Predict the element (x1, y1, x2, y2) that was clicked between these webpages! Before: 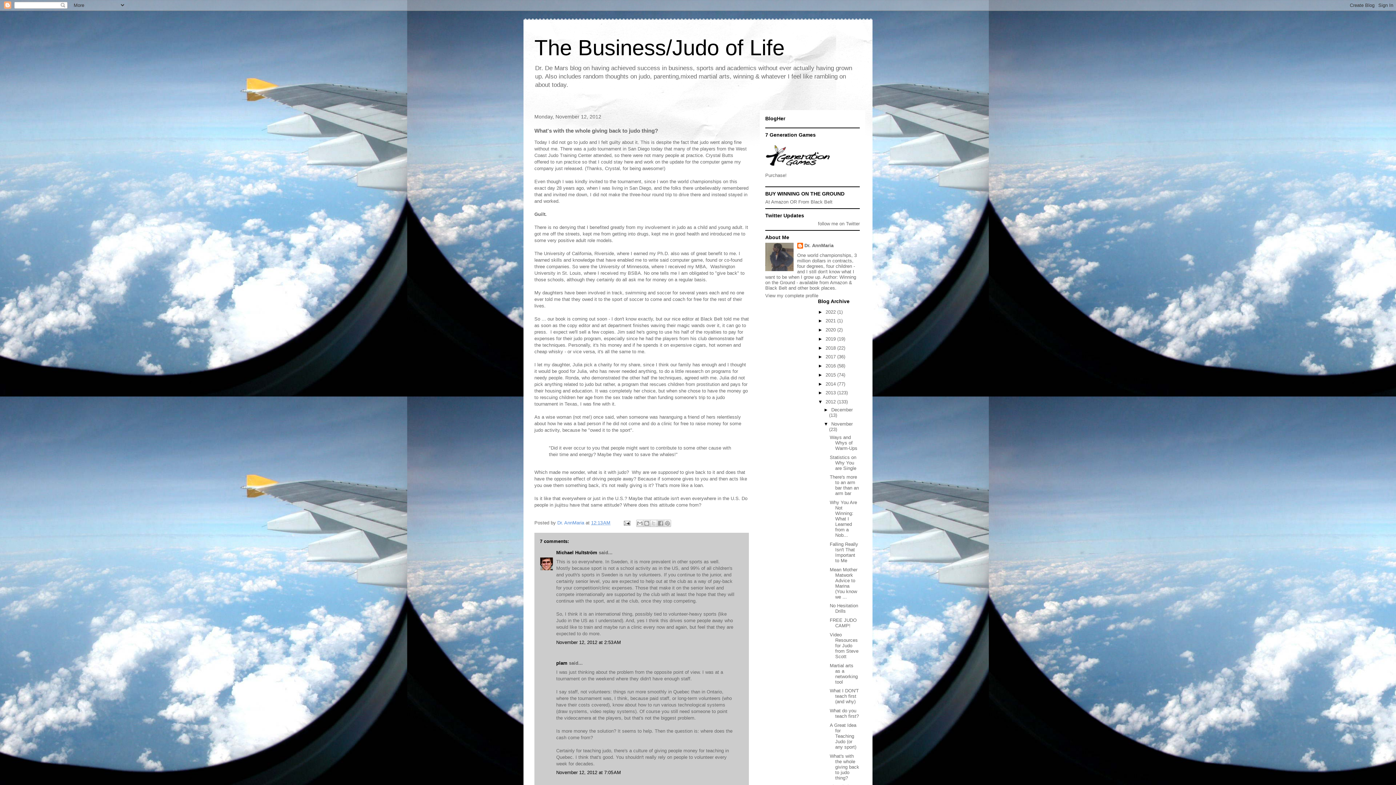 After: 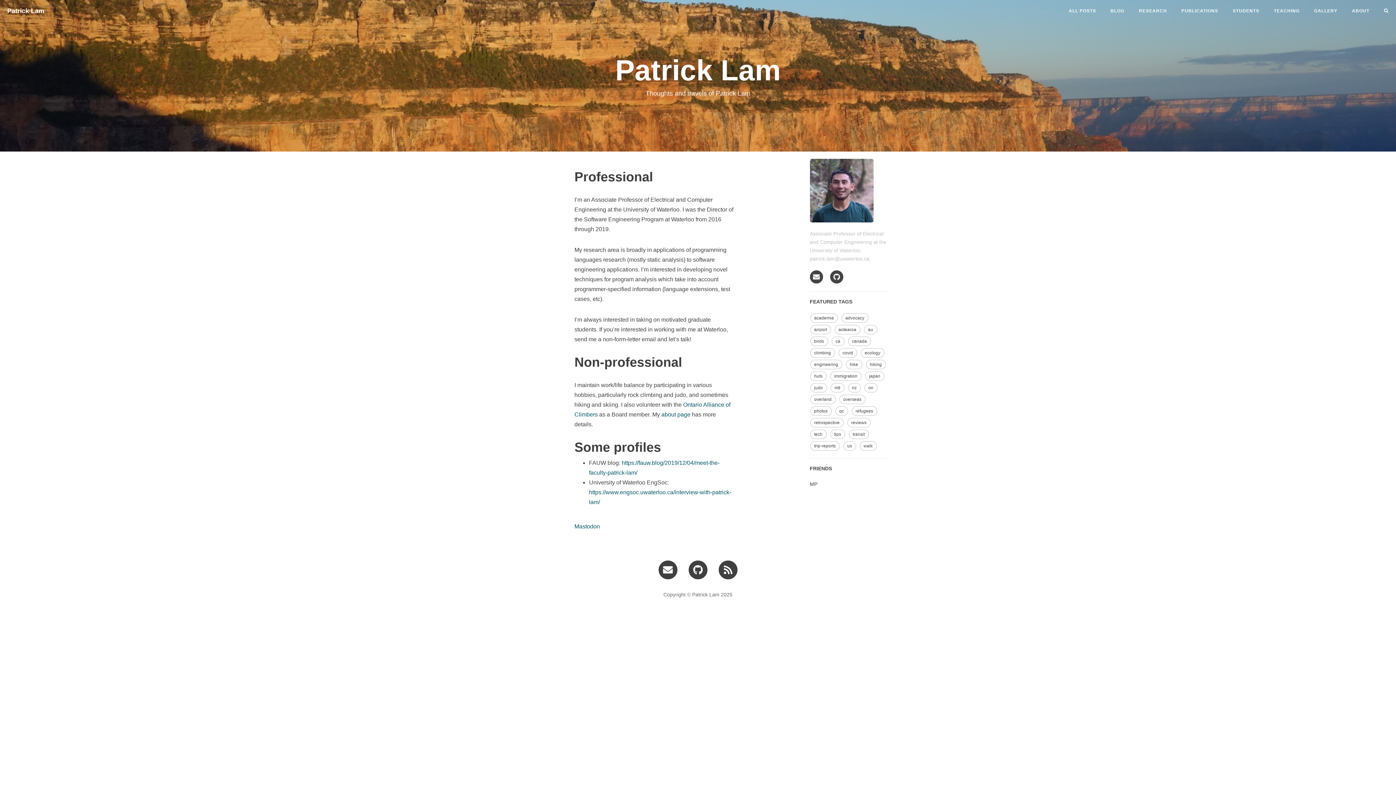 Action: bbox: (556, 660, 567, 666) label: plam